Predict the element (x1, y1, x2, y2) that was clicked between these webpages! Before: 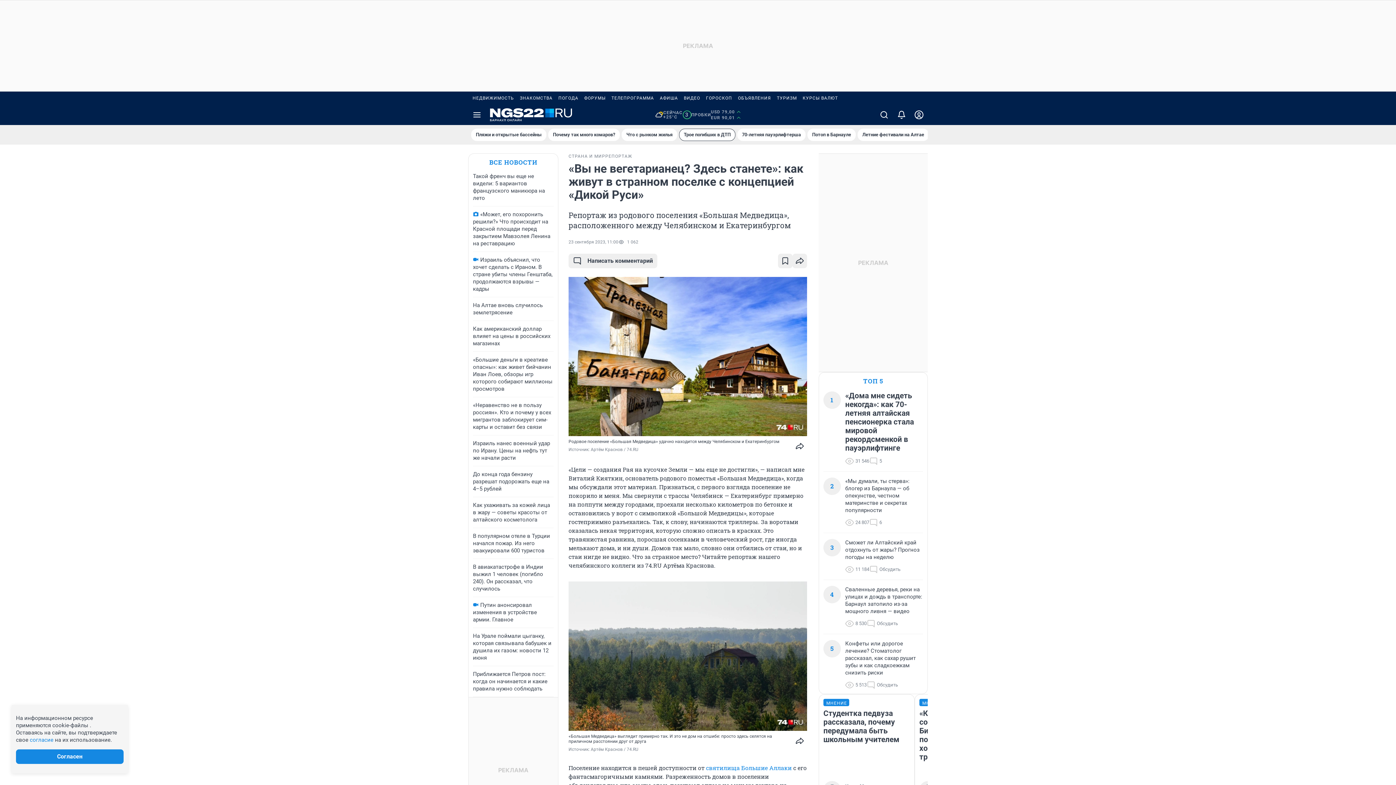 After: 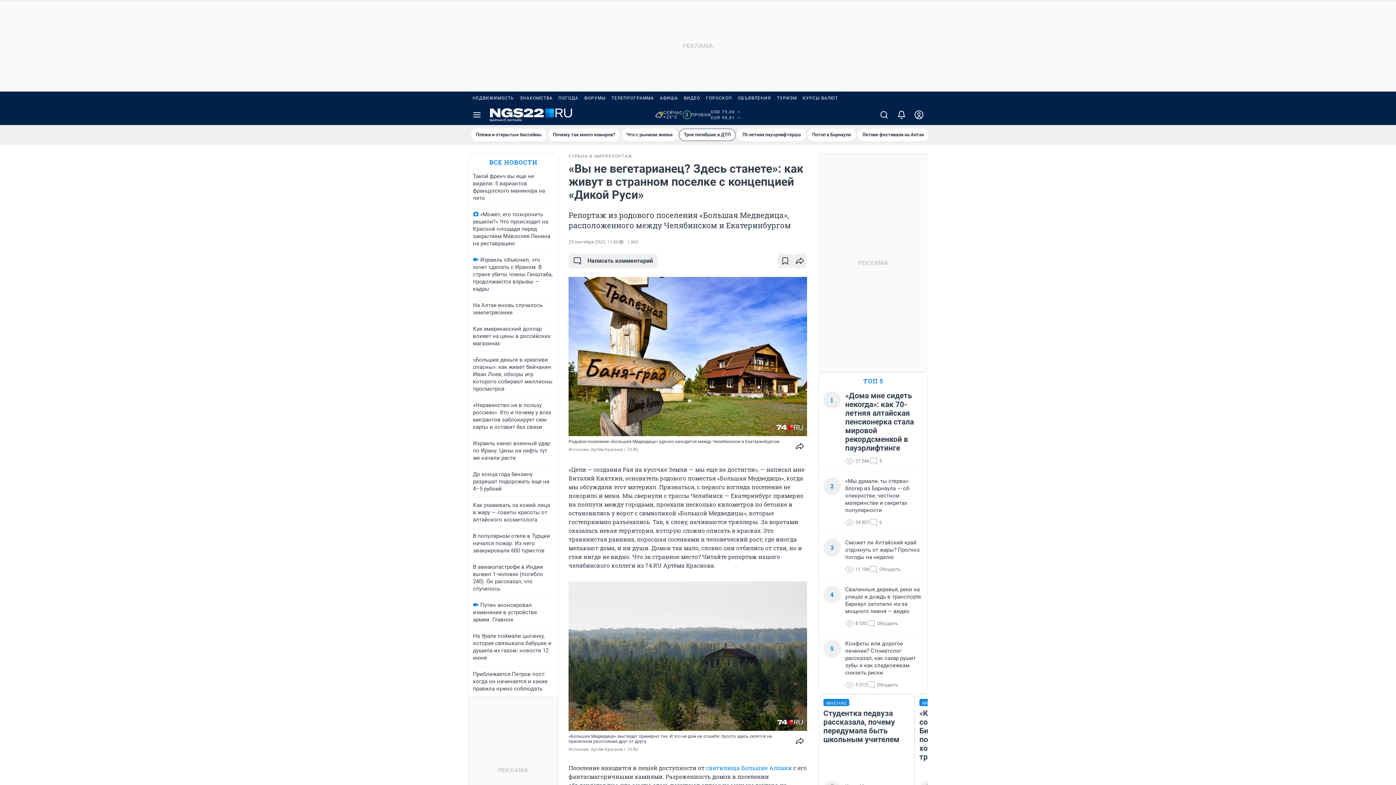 Action: bbox: (681, 91, 703, 104) label: ВИДЕО